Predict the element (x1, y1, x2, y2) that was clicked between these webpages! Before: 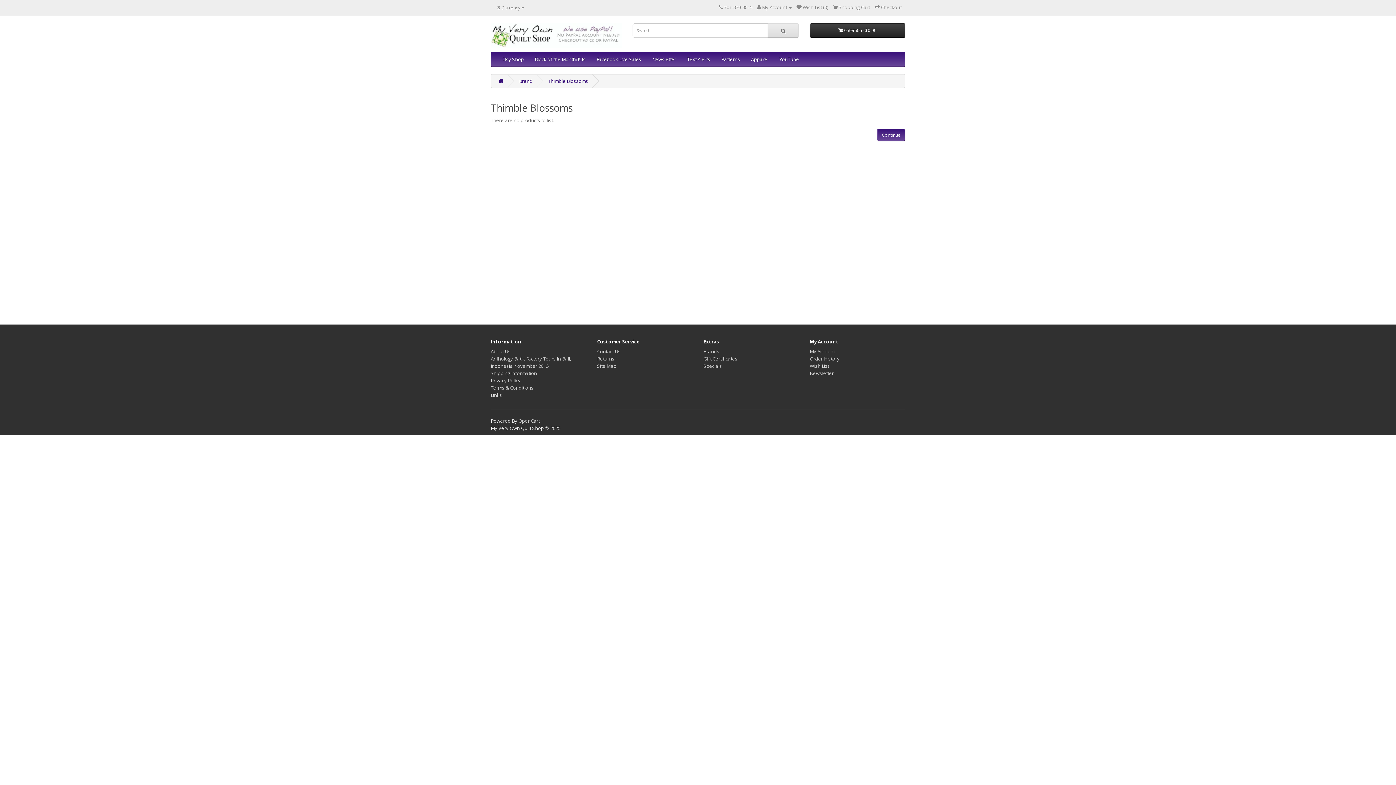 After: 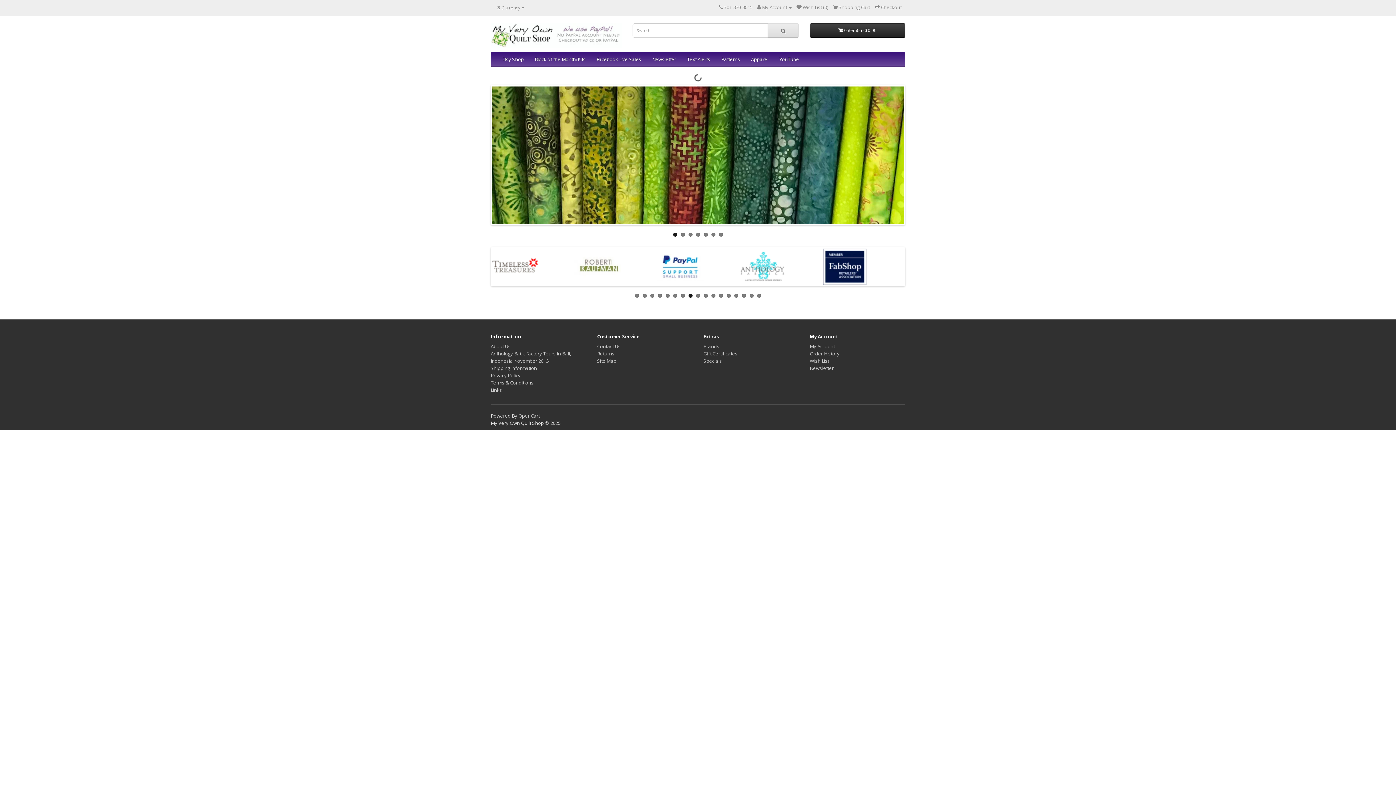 Action: bbox: (877, 128, 905, 141) label: Continue